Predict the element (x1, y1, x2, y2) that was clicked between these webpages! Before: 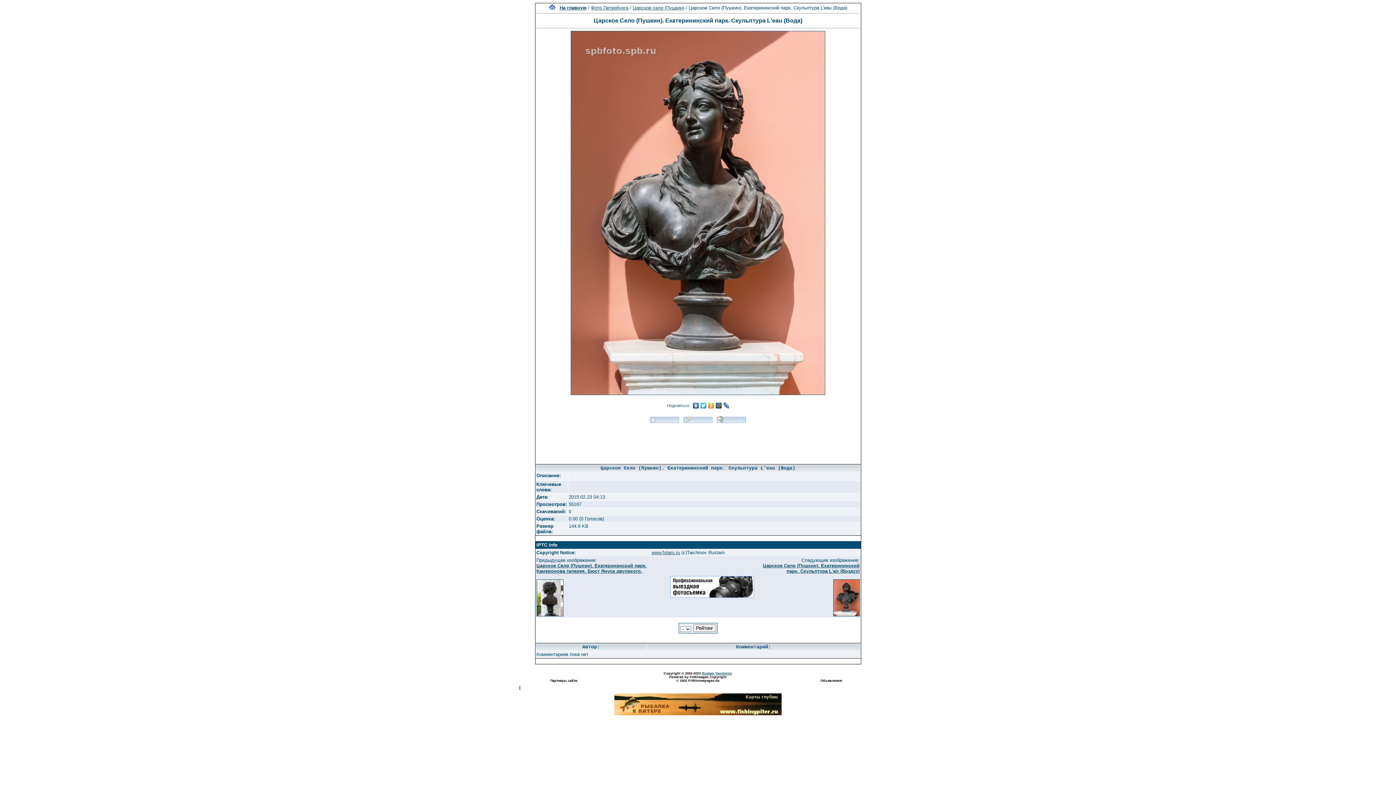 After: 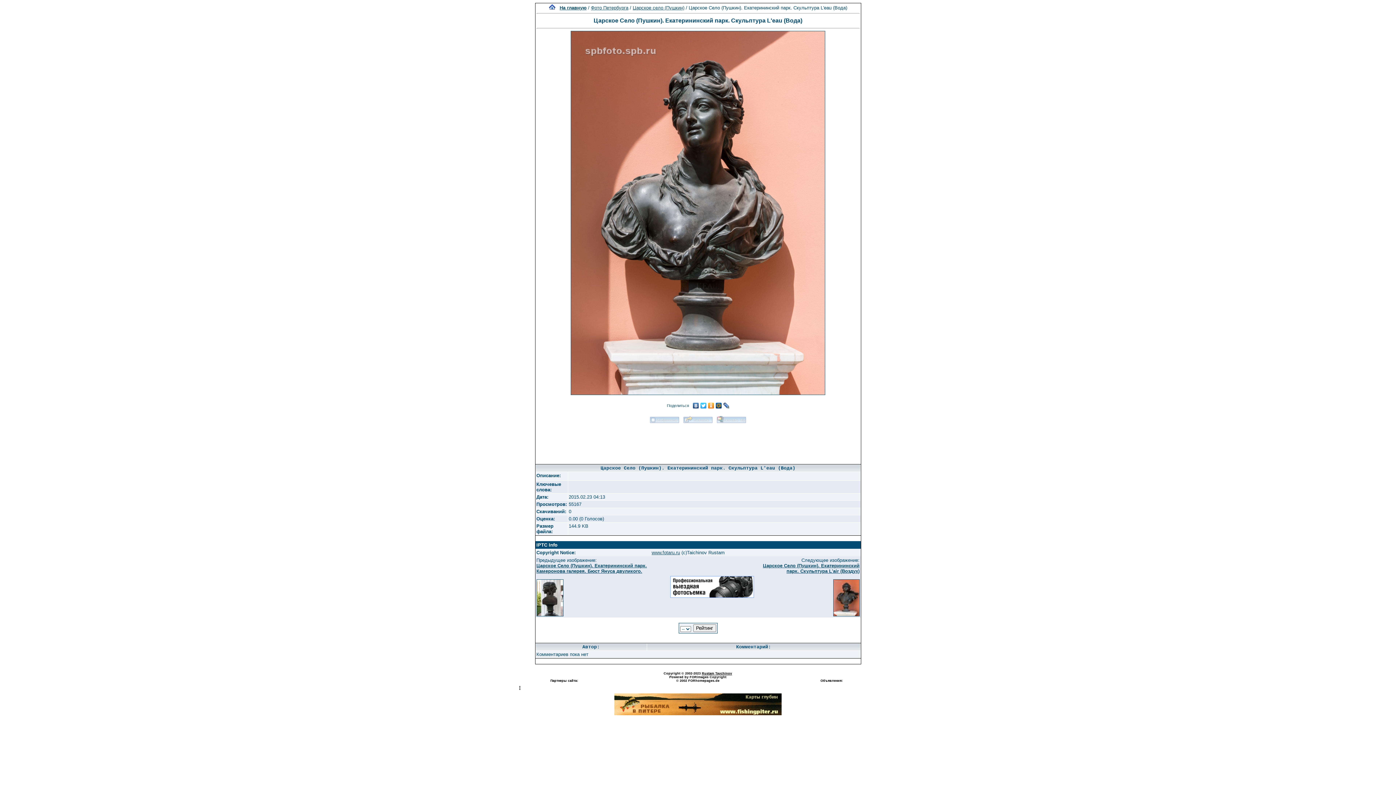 Action: bbox: (702, 672, 732, 675) label: Rustam Taychinov